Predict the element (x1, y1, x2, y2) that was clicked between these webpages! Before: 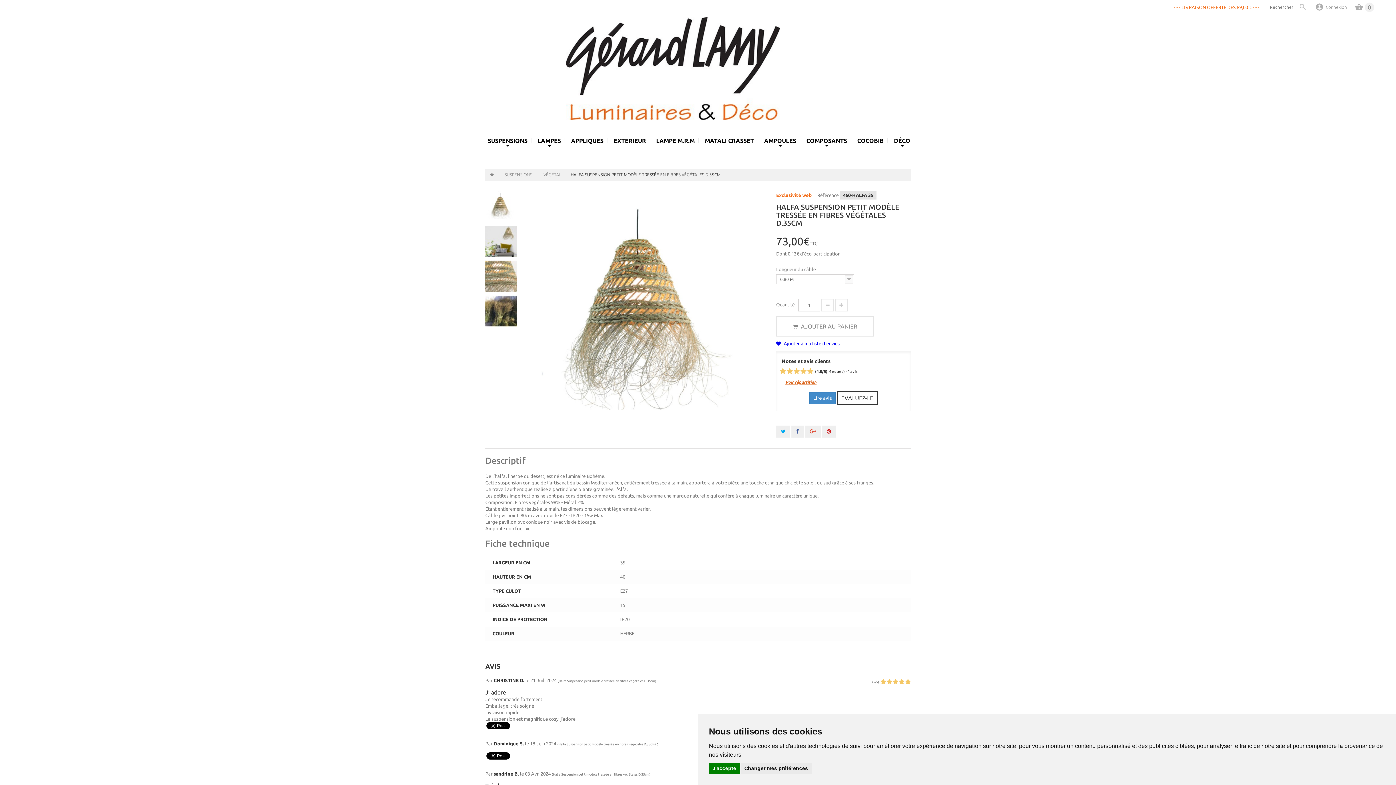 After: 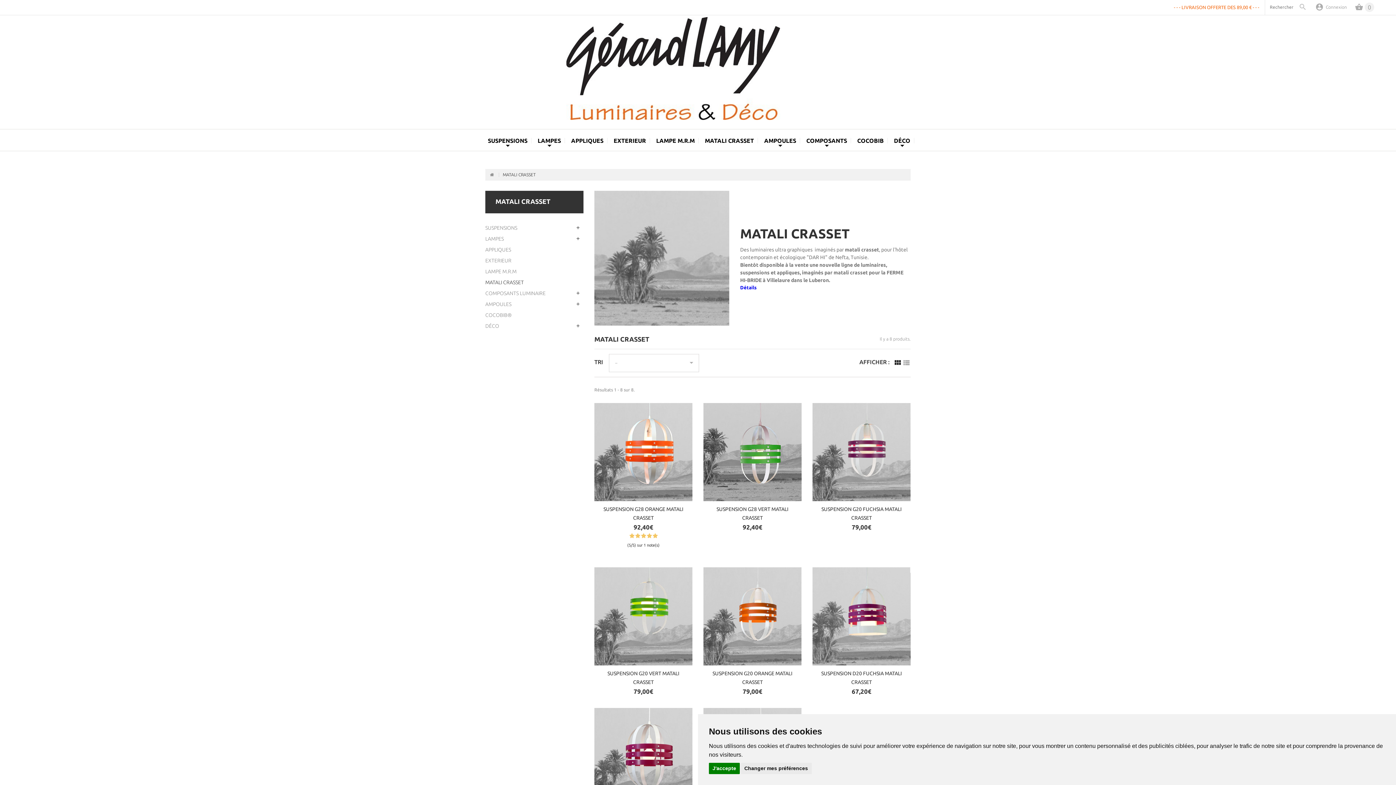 Action: label: MATALI CRASSET bbox: (701, 129, 758, 152)